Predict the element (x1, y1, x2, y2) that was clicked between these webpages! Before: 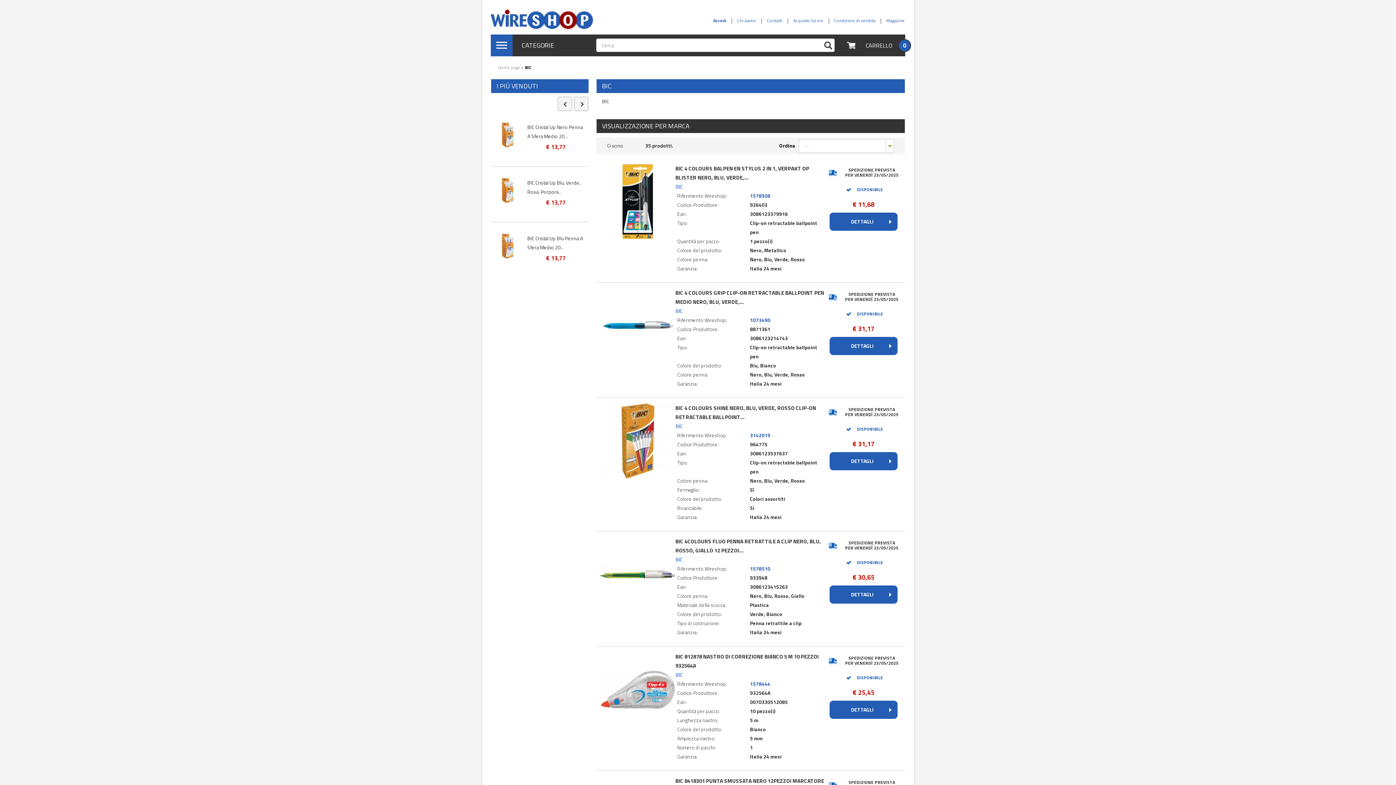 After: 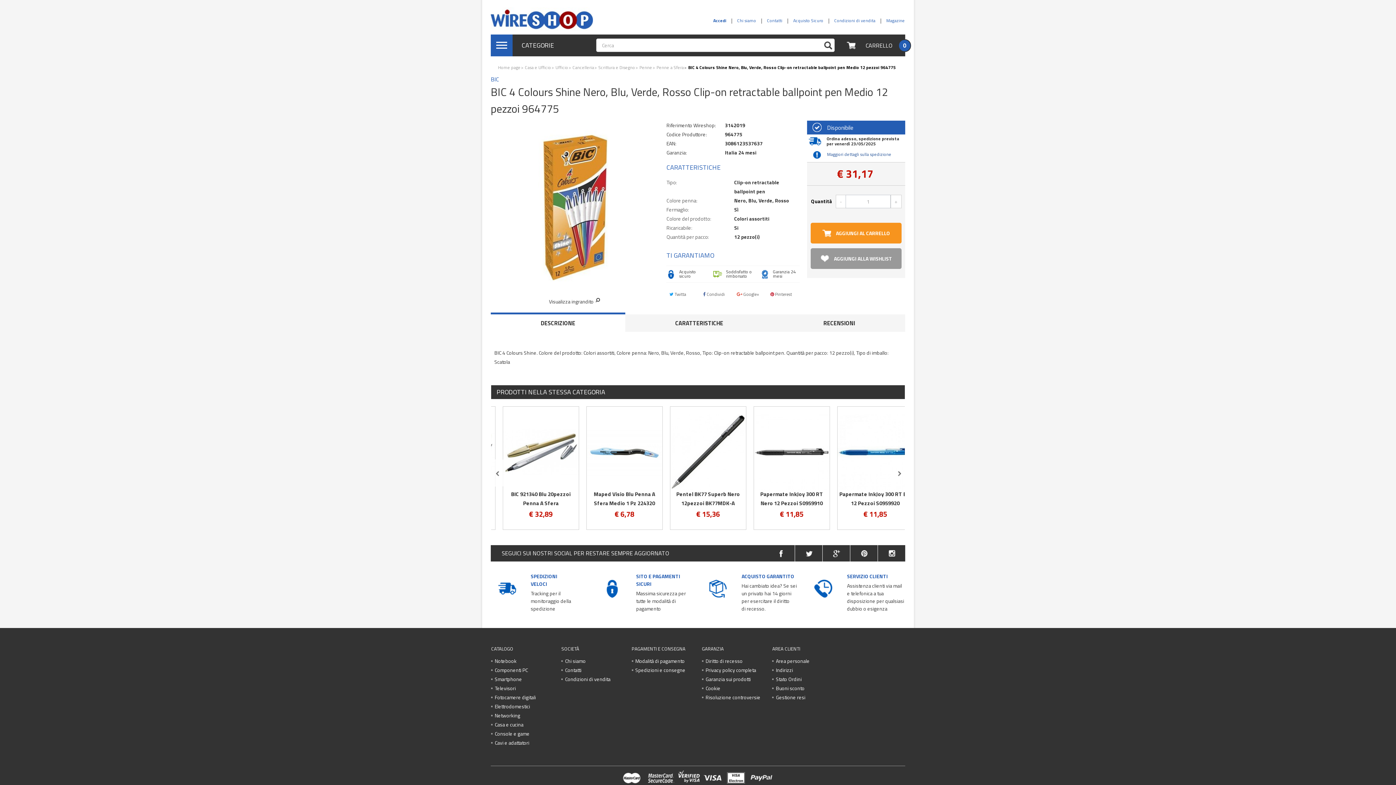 Action: bbox: (675, 422, 682, 430) label: BIC